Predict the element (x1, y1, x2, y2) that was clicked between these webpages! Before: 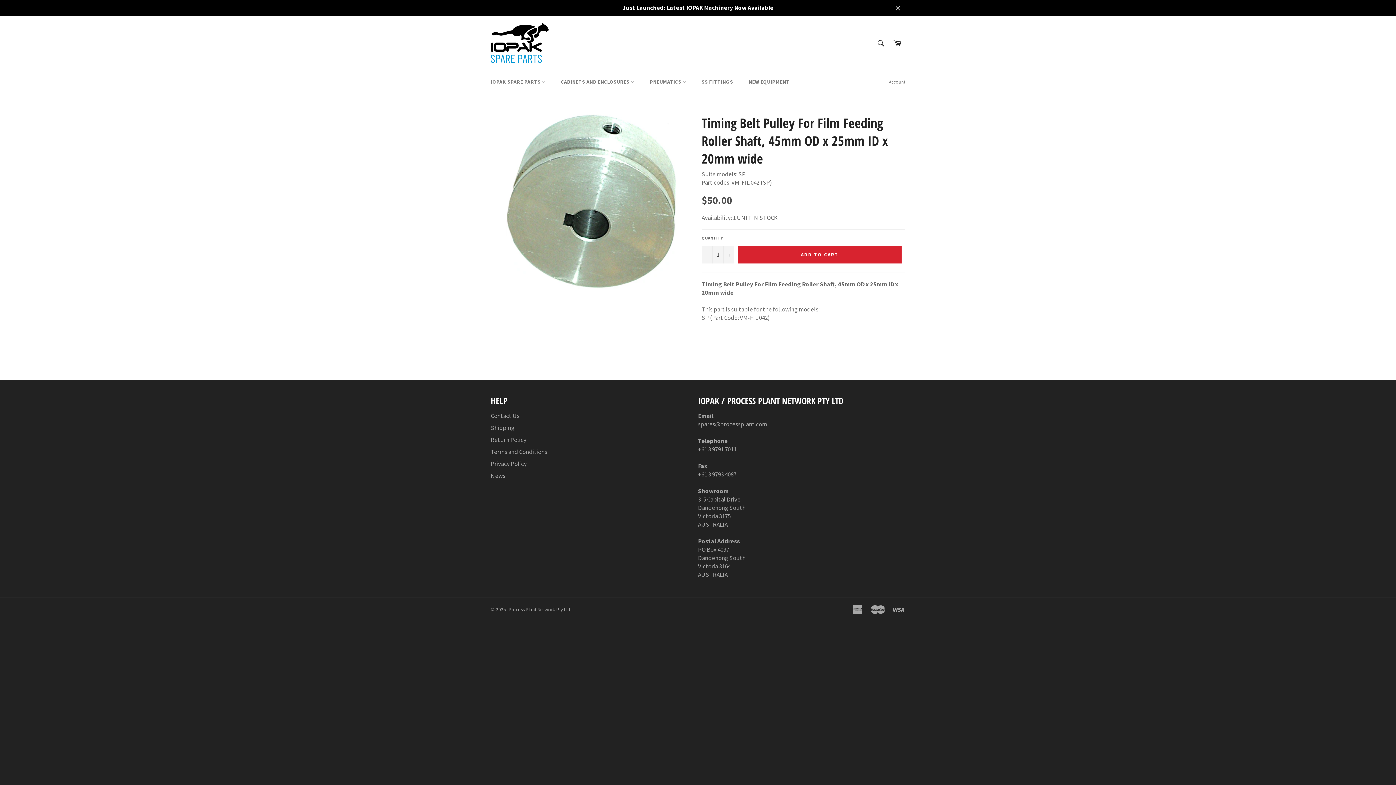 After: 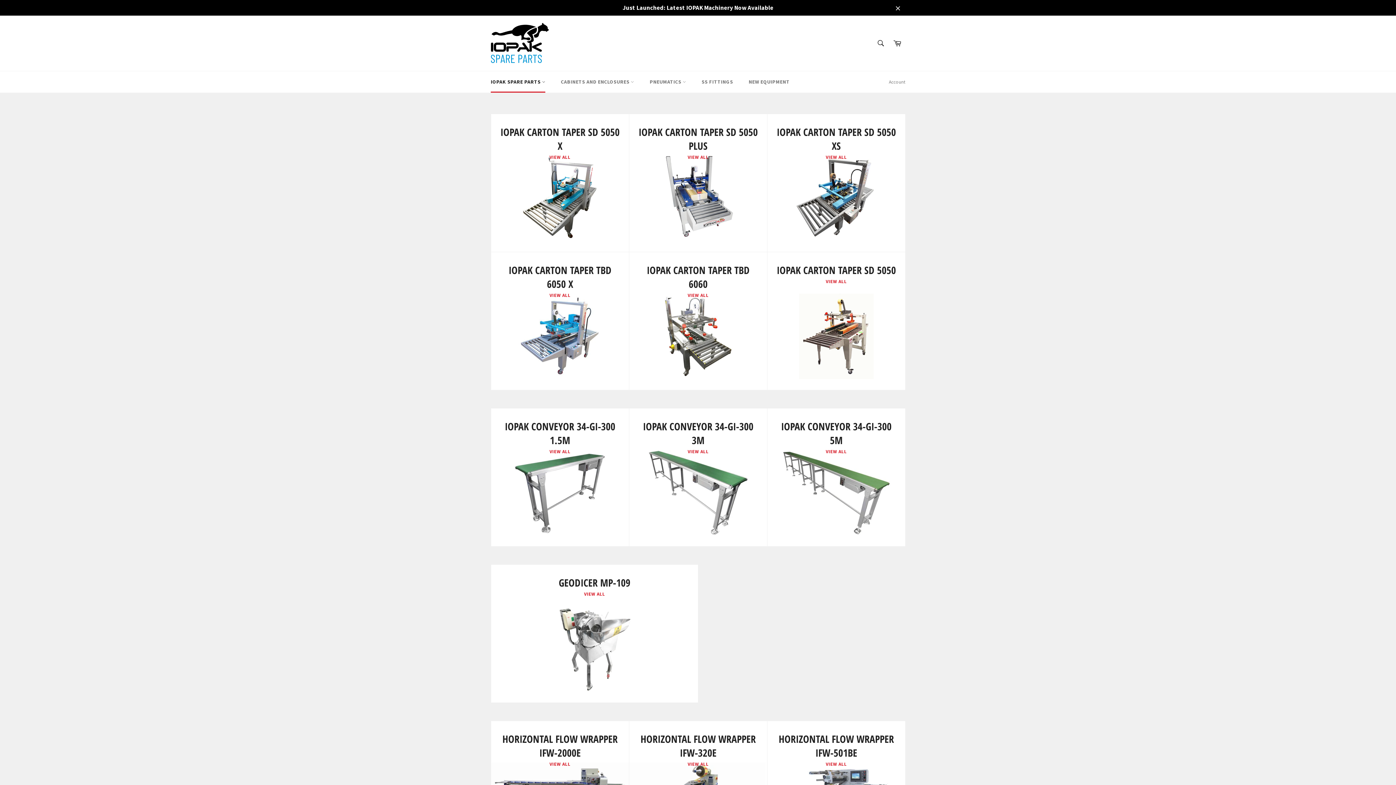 Action: bbox: (490, 22, 549, 63)